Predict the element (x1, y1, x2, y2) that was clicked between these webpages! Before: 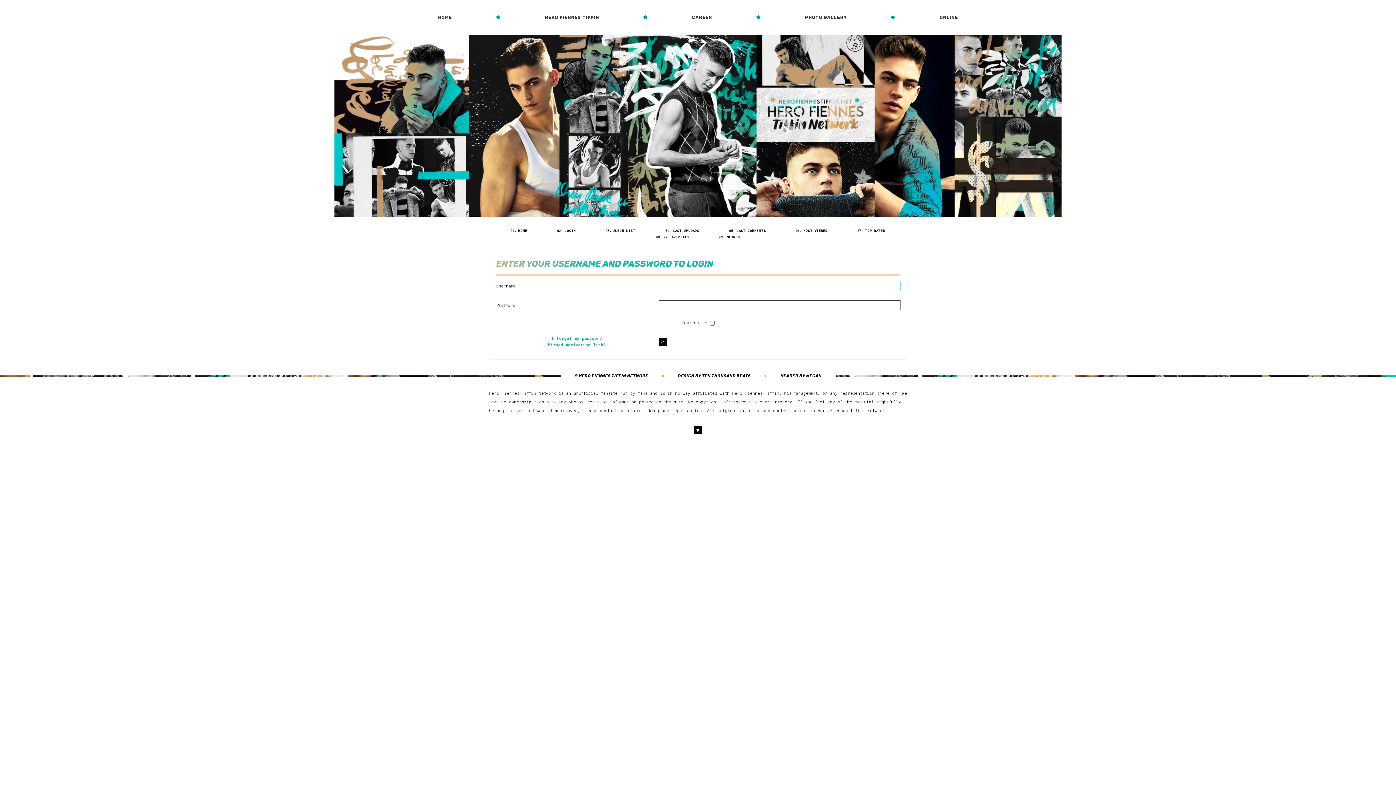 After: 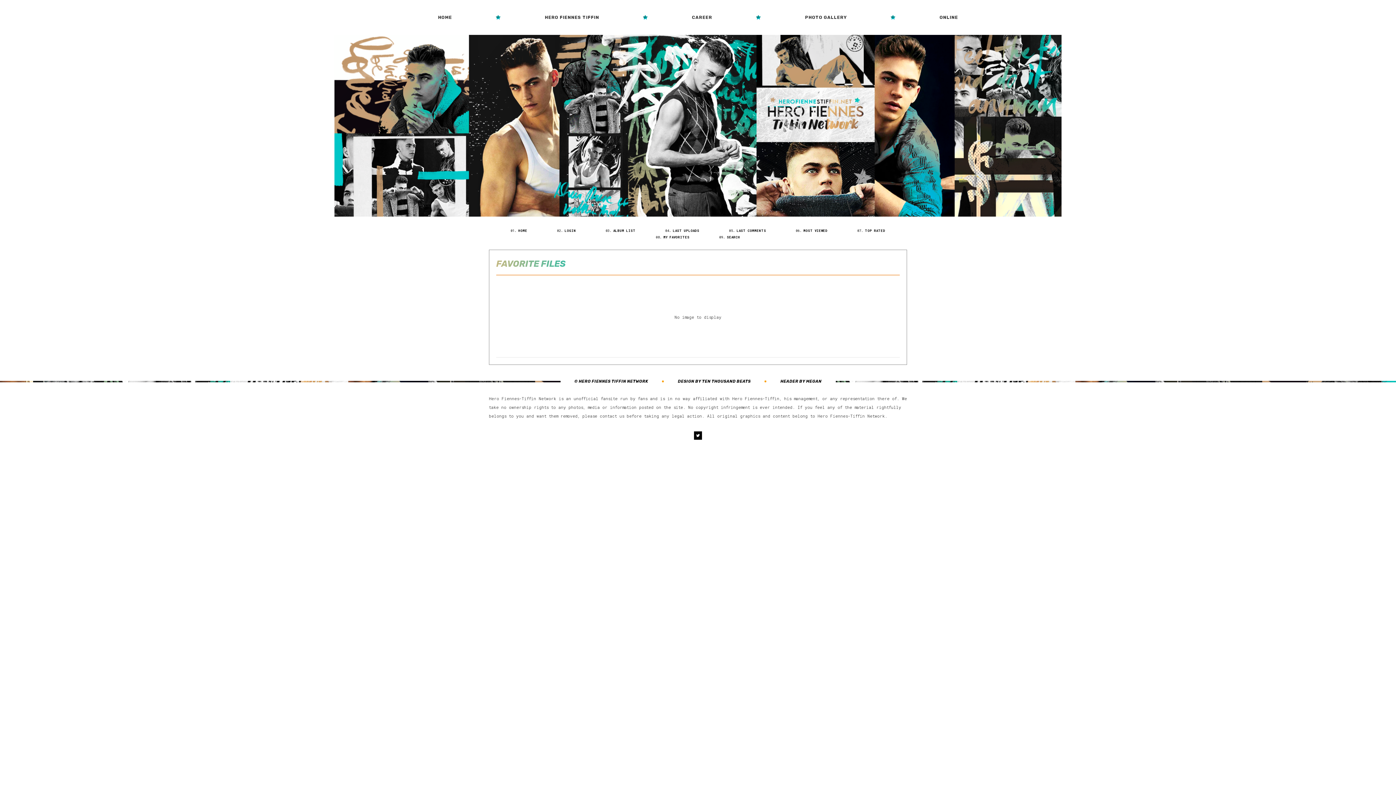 Action: bbox: (663, 234, 689, 240) label: MY FAVORITES